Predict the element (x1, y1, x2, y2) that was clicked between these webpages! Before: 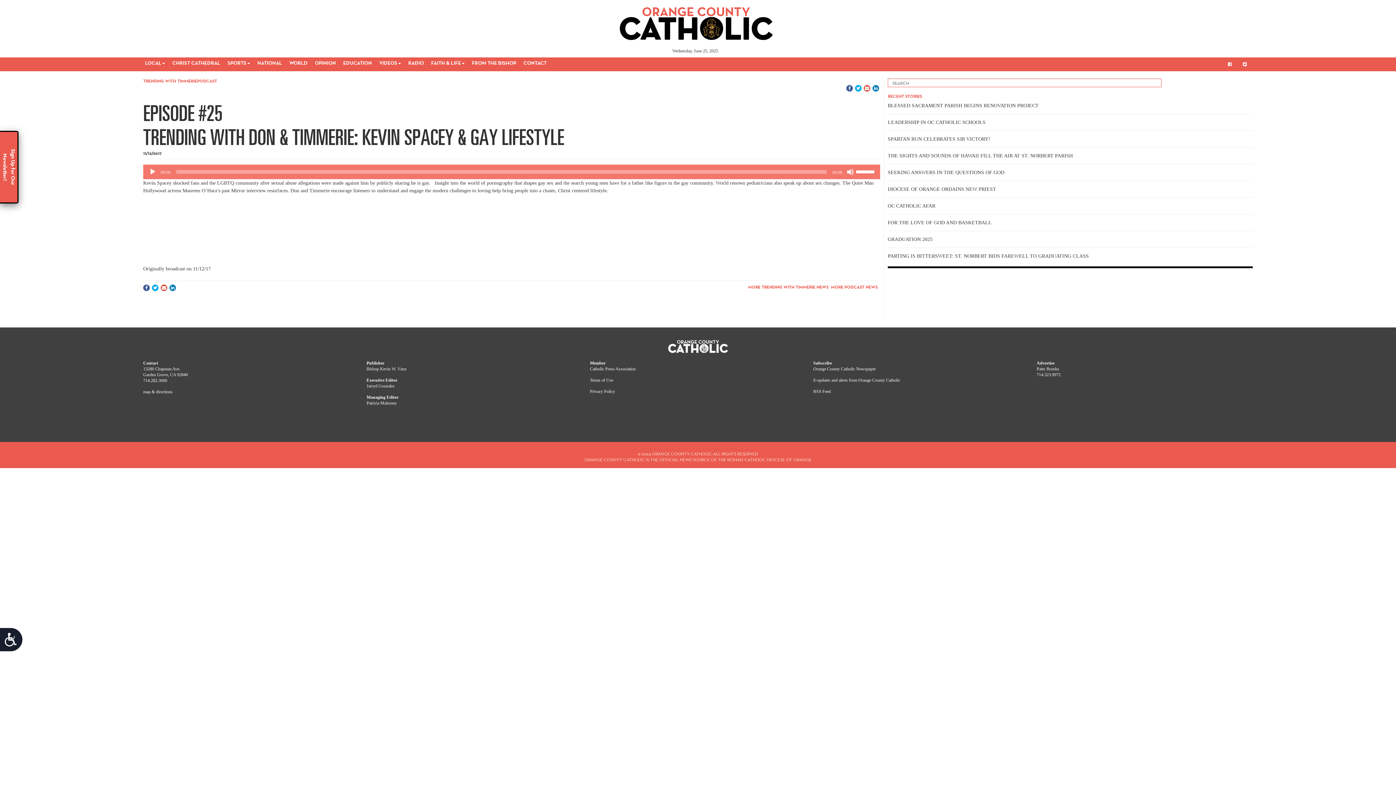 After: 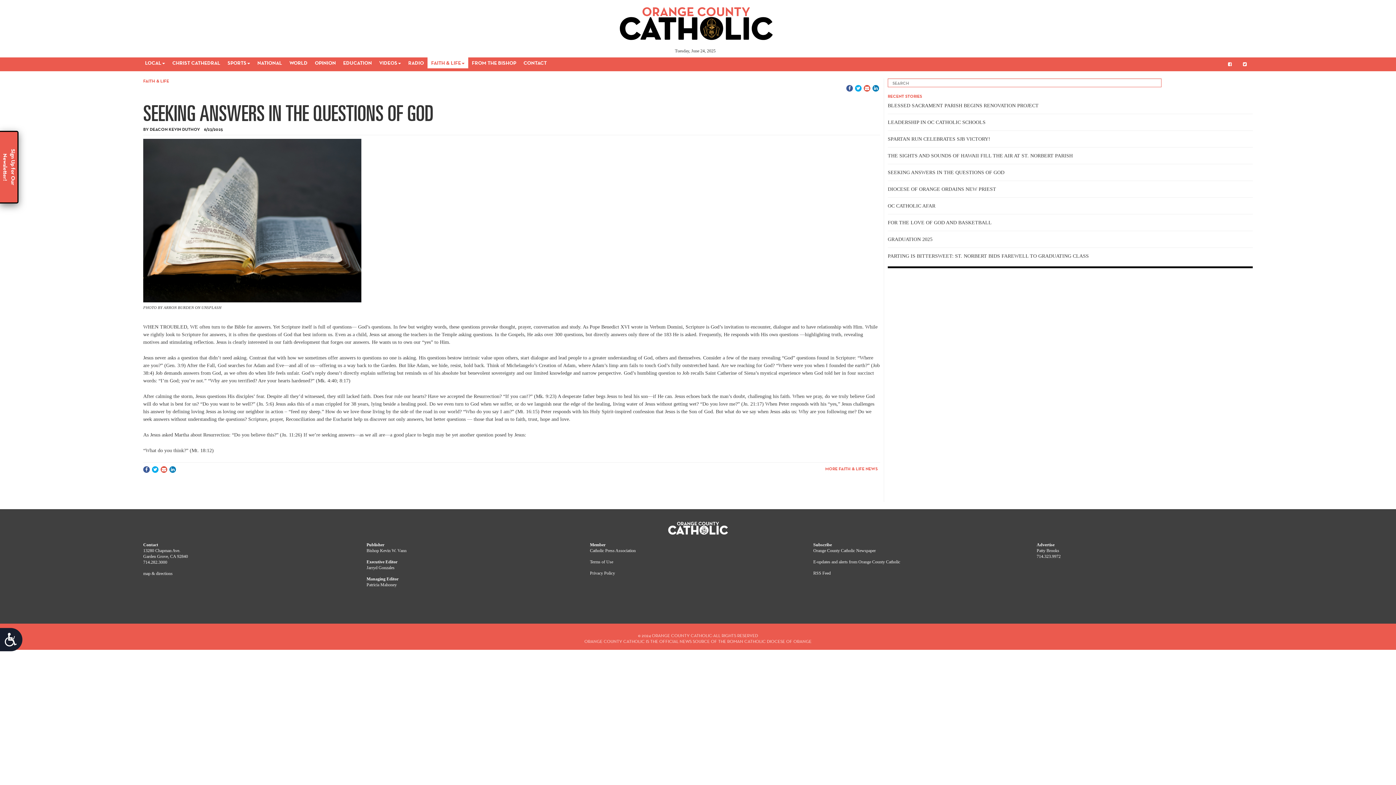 Action: bbox: (888, 169, 1004, 175) label: SEEKING ANSWERS IN THE QUESTIONS OF GOD